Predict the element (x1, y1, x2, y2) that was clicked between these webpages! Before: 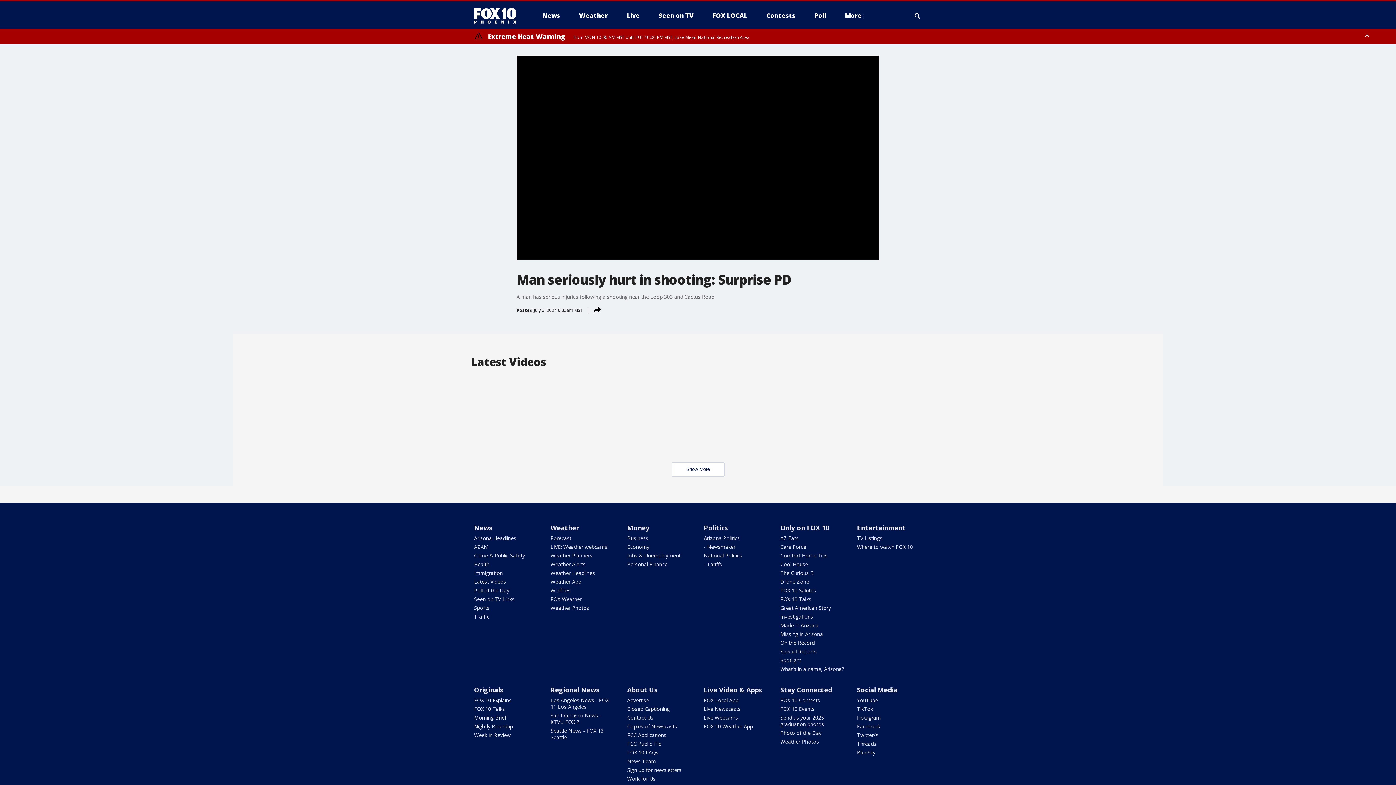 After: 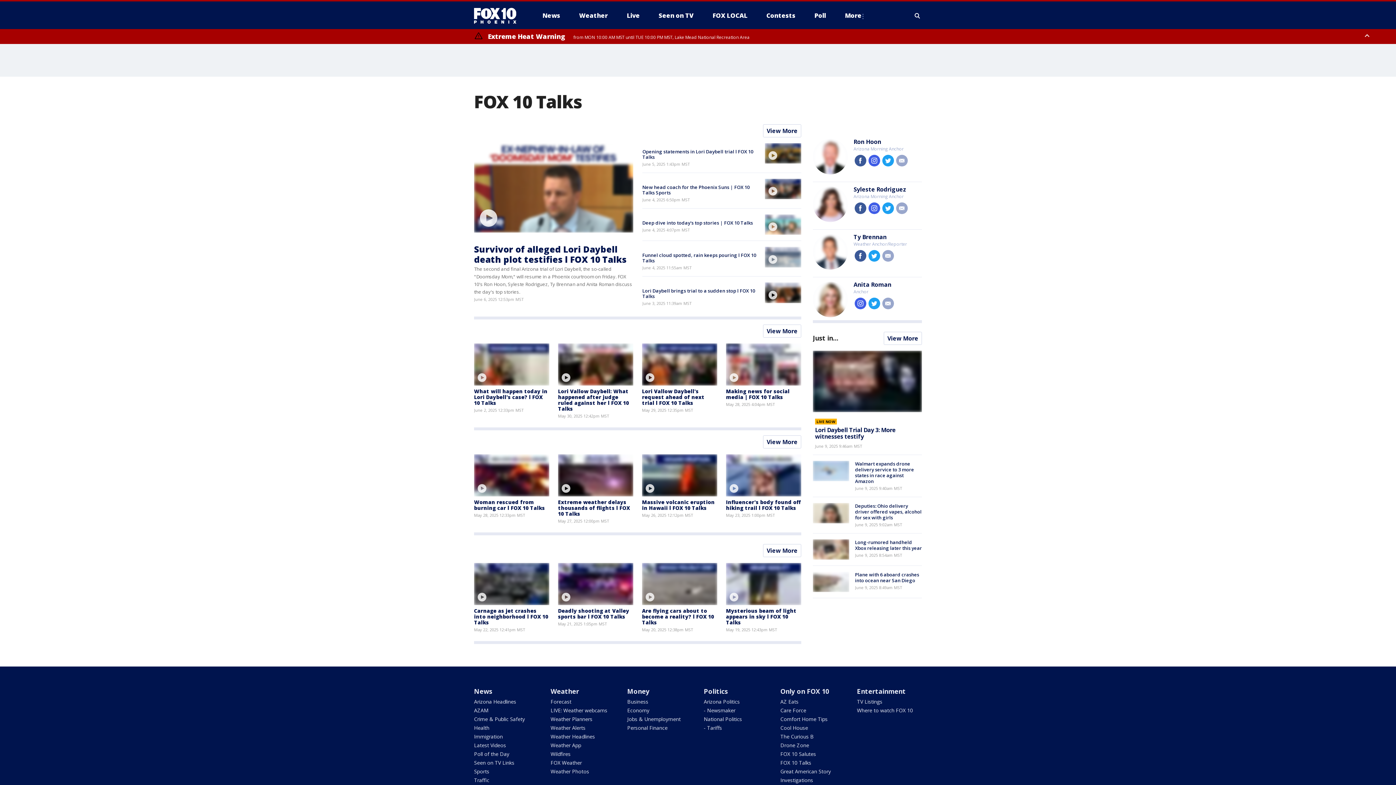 Action: label: FOX 10 Talks bbox: (474, 705, 505, 712)